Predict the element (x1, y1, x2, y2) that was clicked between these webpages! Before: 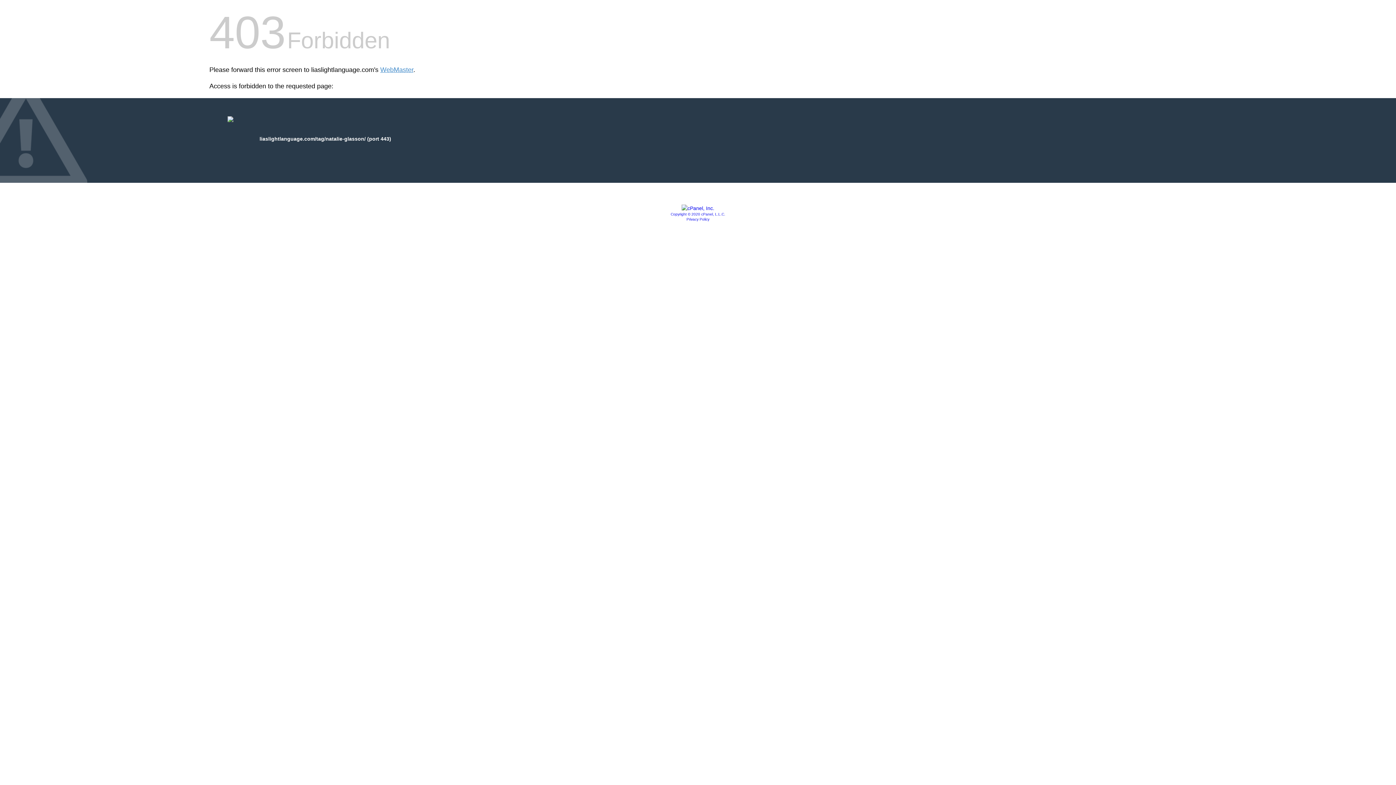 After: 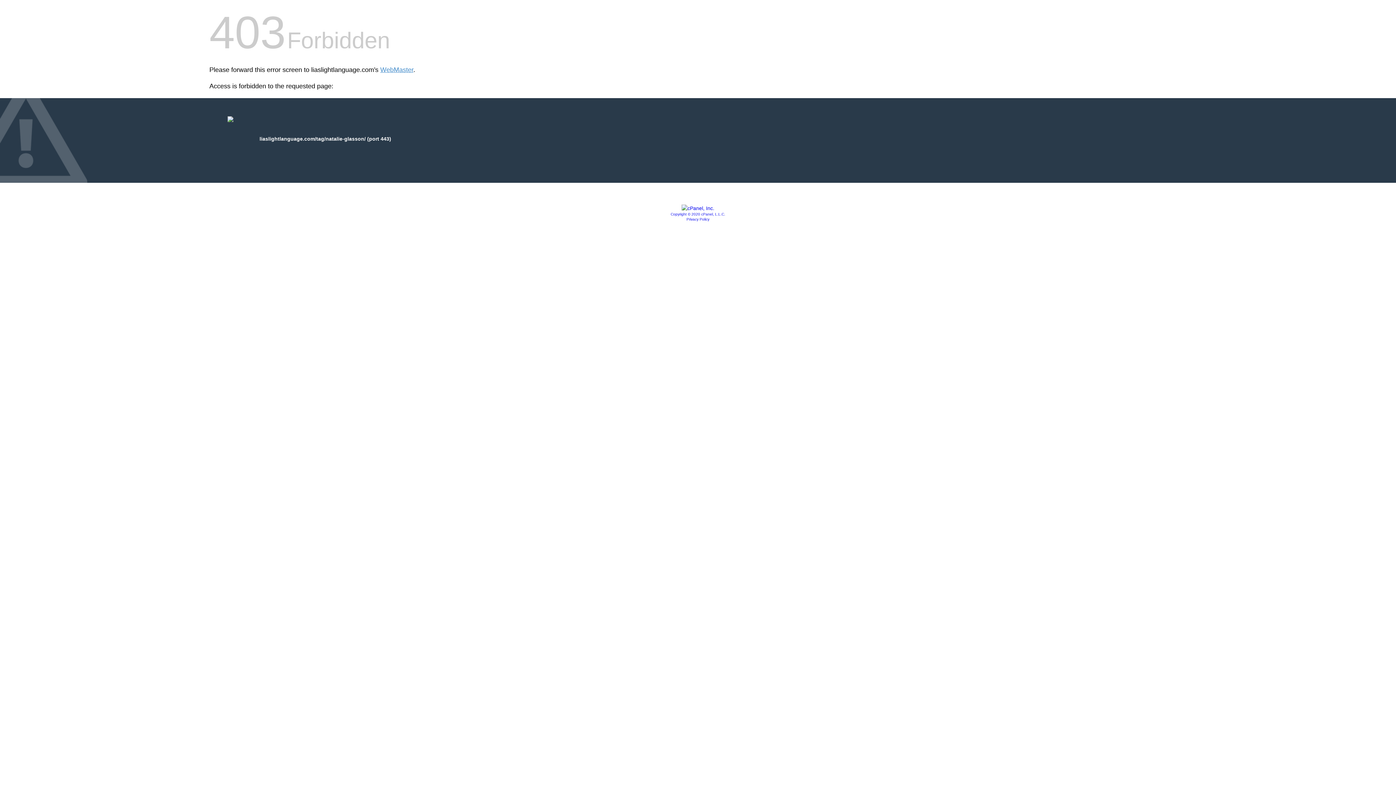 Action: label: Copyright © 2020 cPanel, L.L.C. bbox: (670, 212, 725, 216)